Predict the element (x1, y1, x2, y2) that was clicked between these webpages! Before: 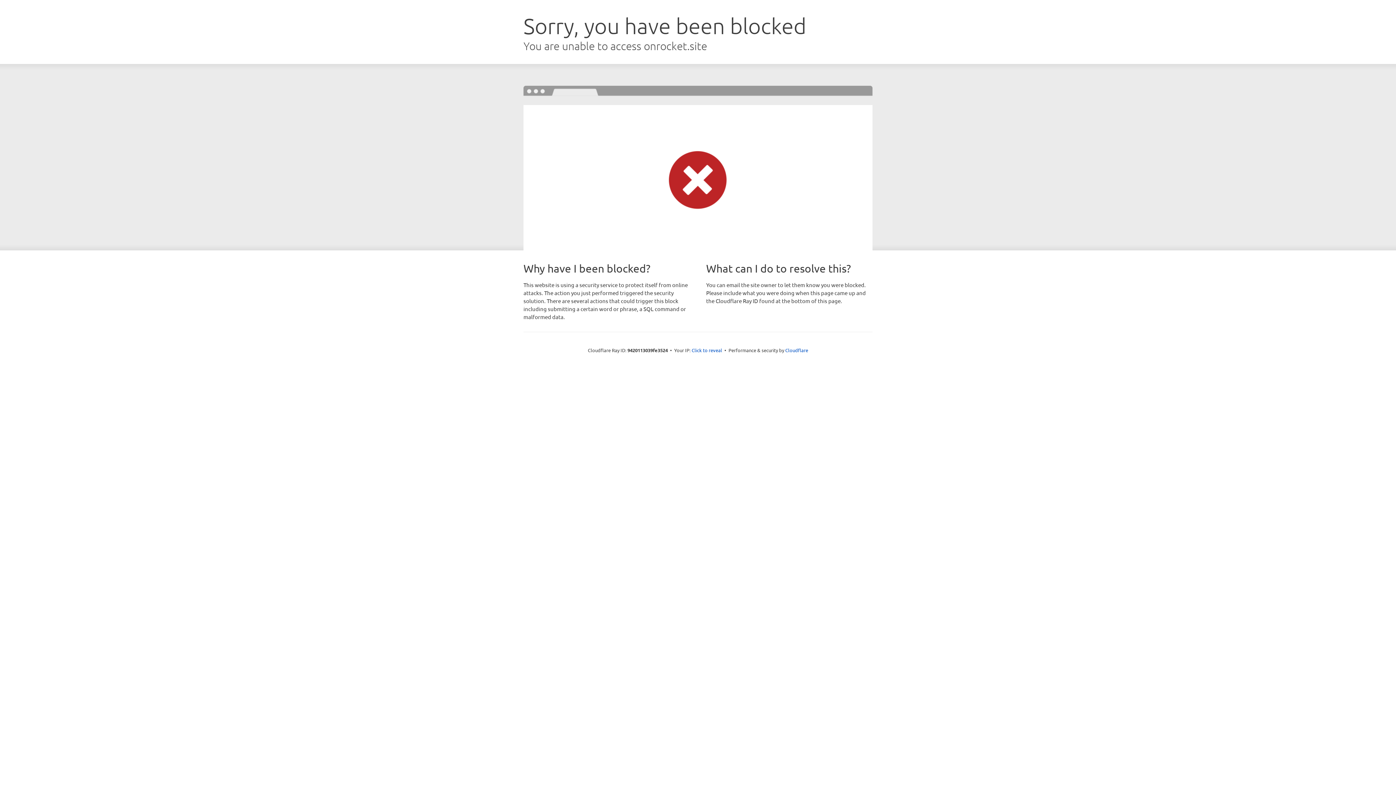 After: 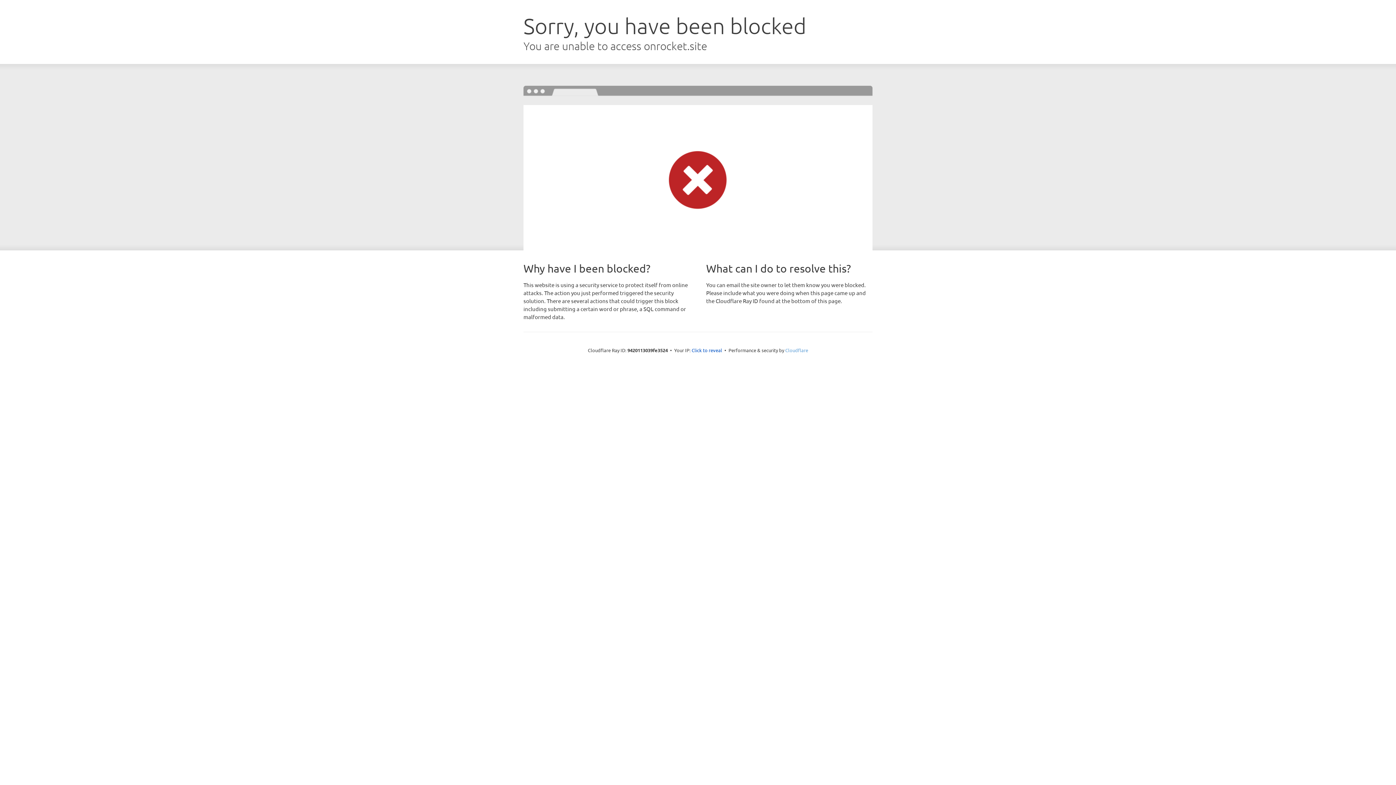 Action: bbox: (785, 347, 808, 353) label: Cloudflare